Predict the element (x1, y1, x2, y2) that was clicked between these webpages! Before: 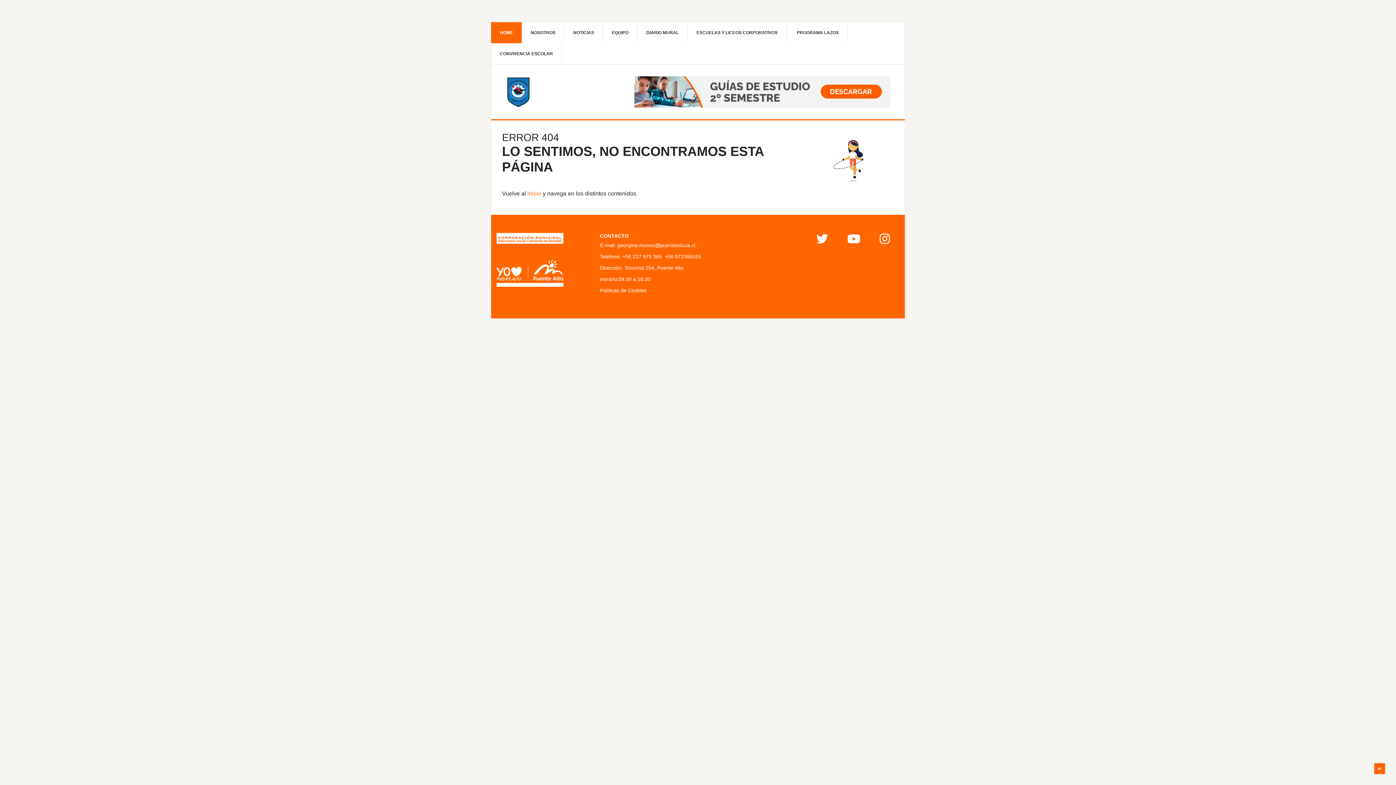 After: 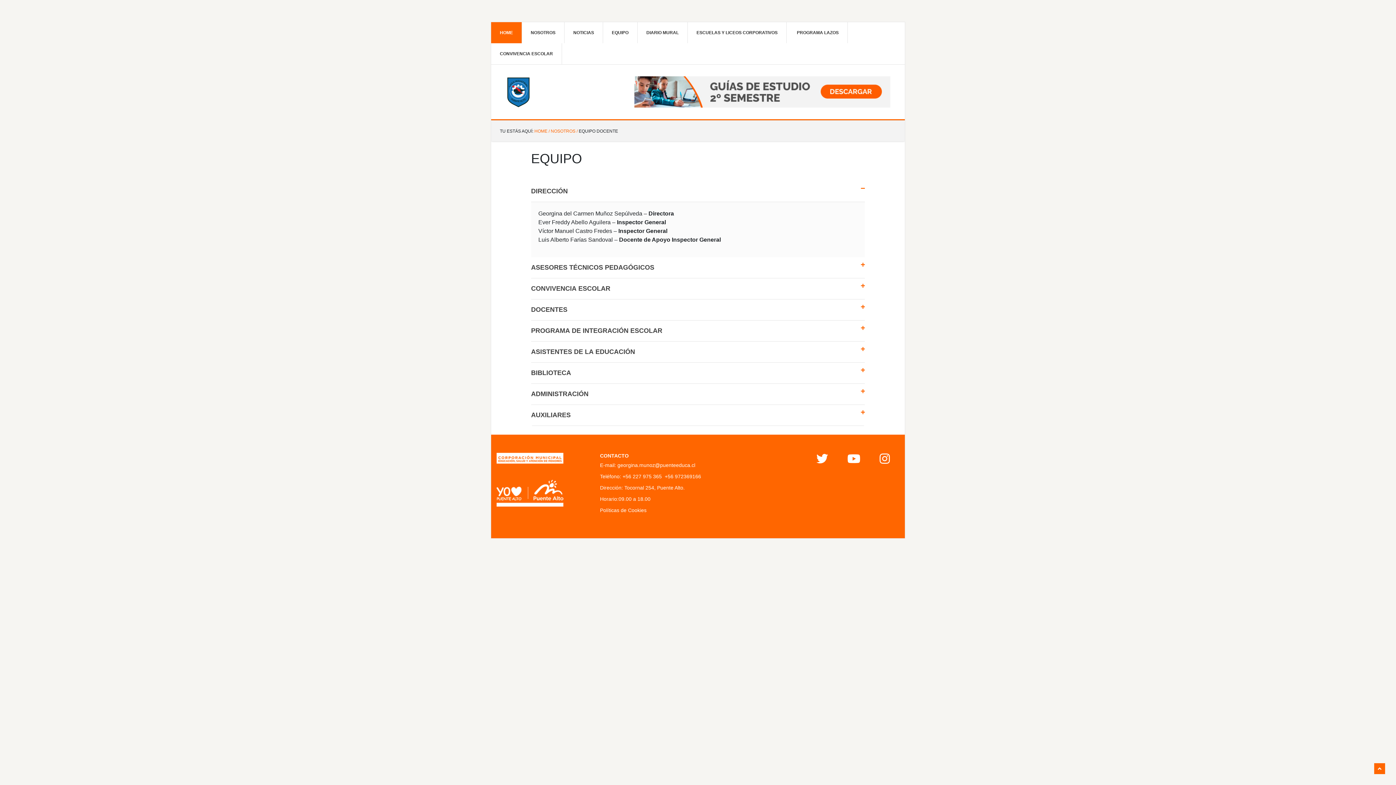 Action: label: EQUIPO bbox: (603, 22, 637, 43)